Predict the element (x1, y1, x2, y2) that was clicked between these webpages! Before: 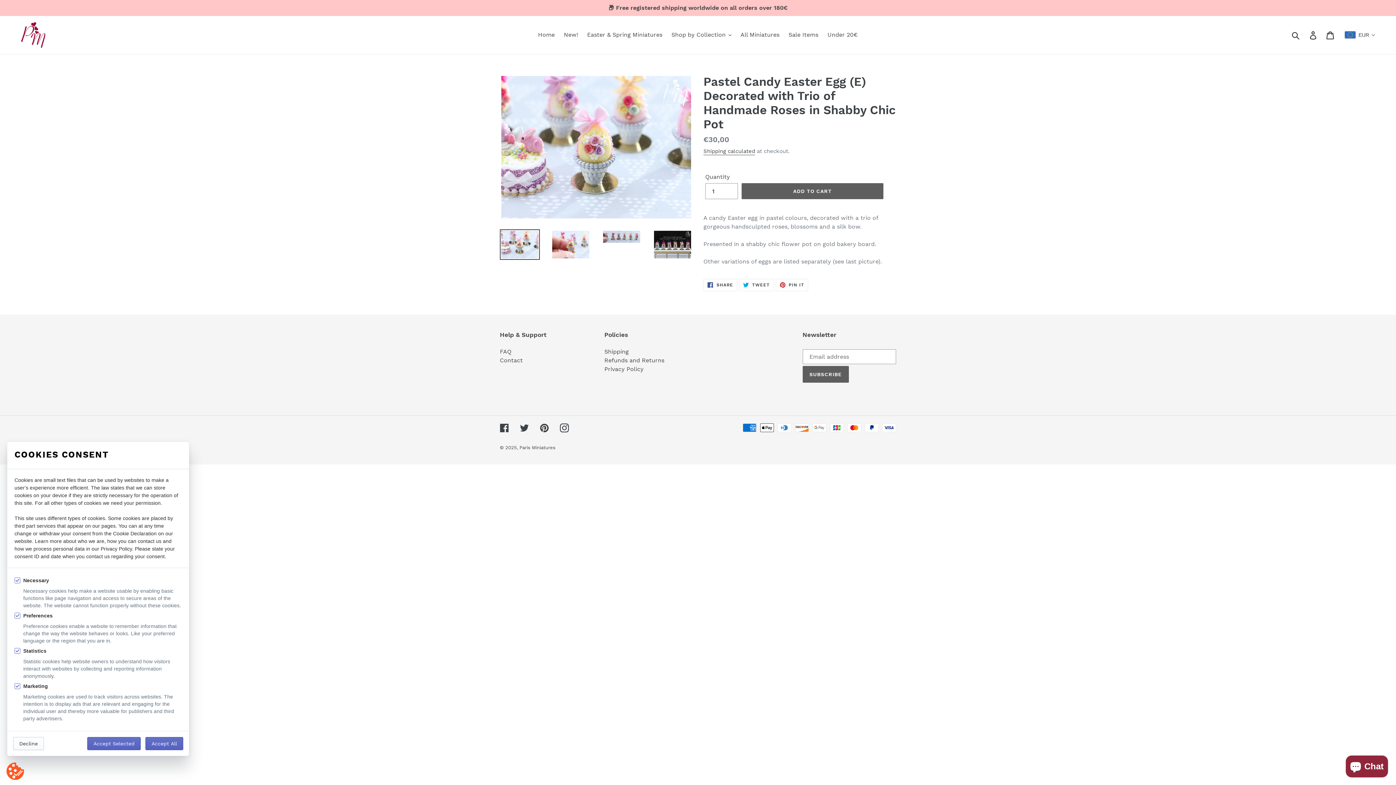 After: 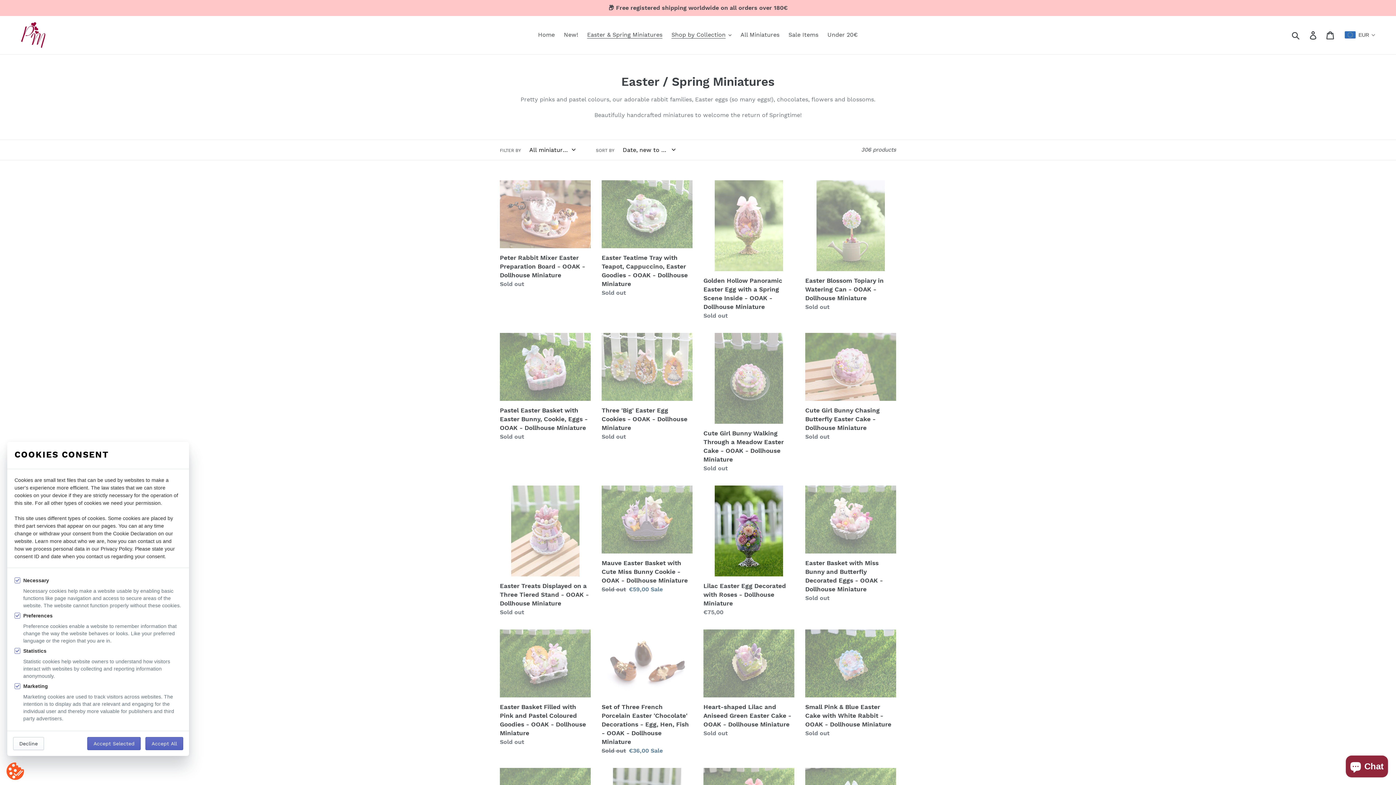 Action: bbox: (583, 29, 666, 40) label: Easter & Spring Miniatures